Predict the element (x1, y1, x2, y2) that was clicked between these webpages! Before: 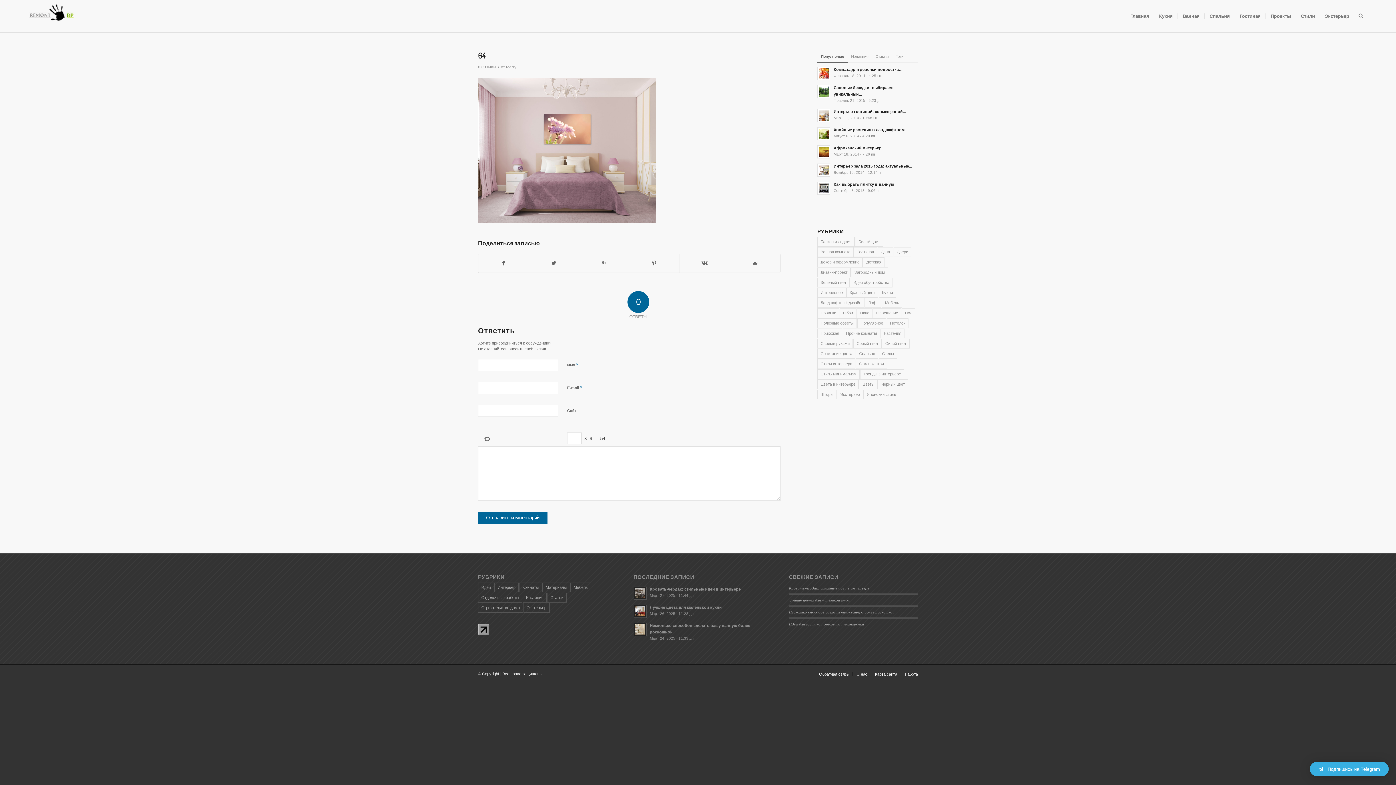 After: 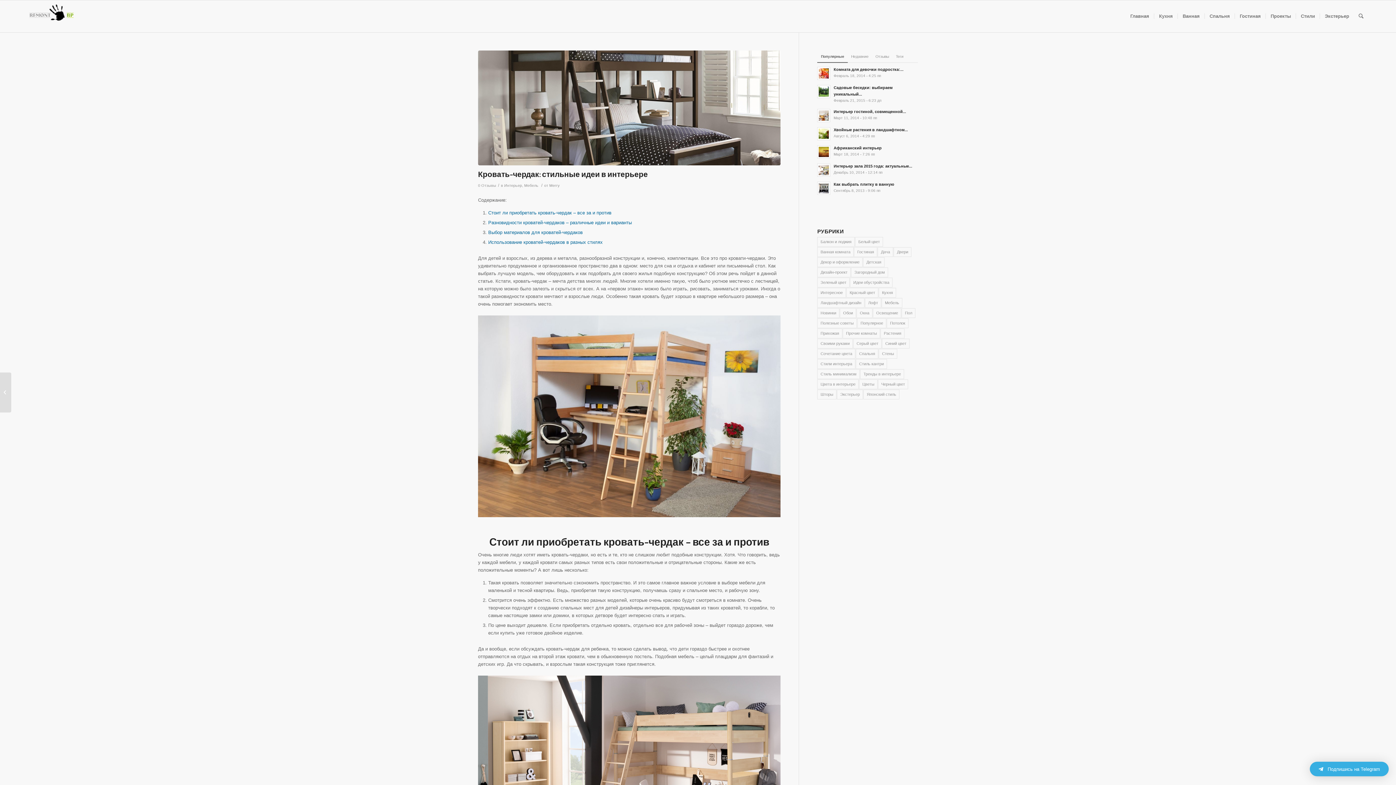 Action: label: Кровать-чердак: стильные идеи в интерьере bbox: (789, 586, 869, 590)